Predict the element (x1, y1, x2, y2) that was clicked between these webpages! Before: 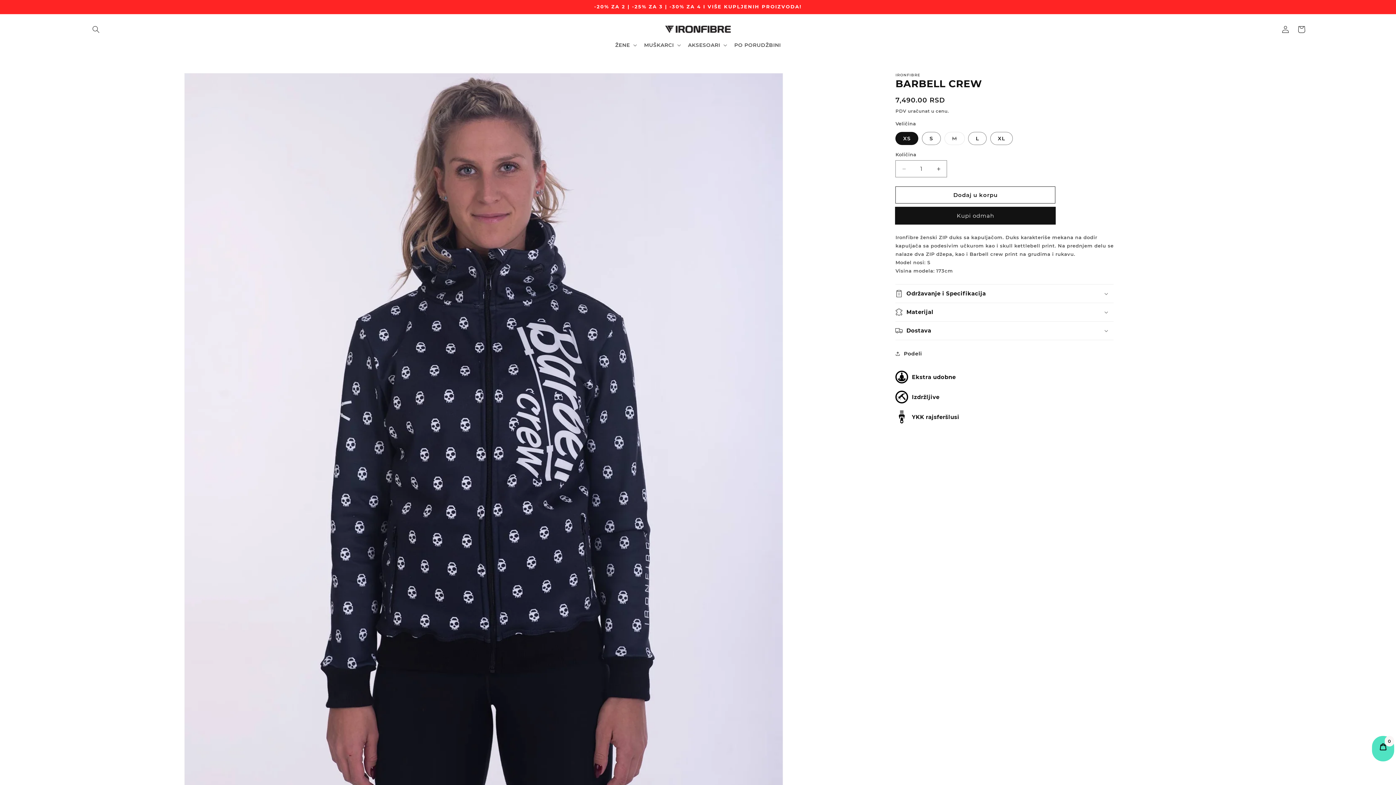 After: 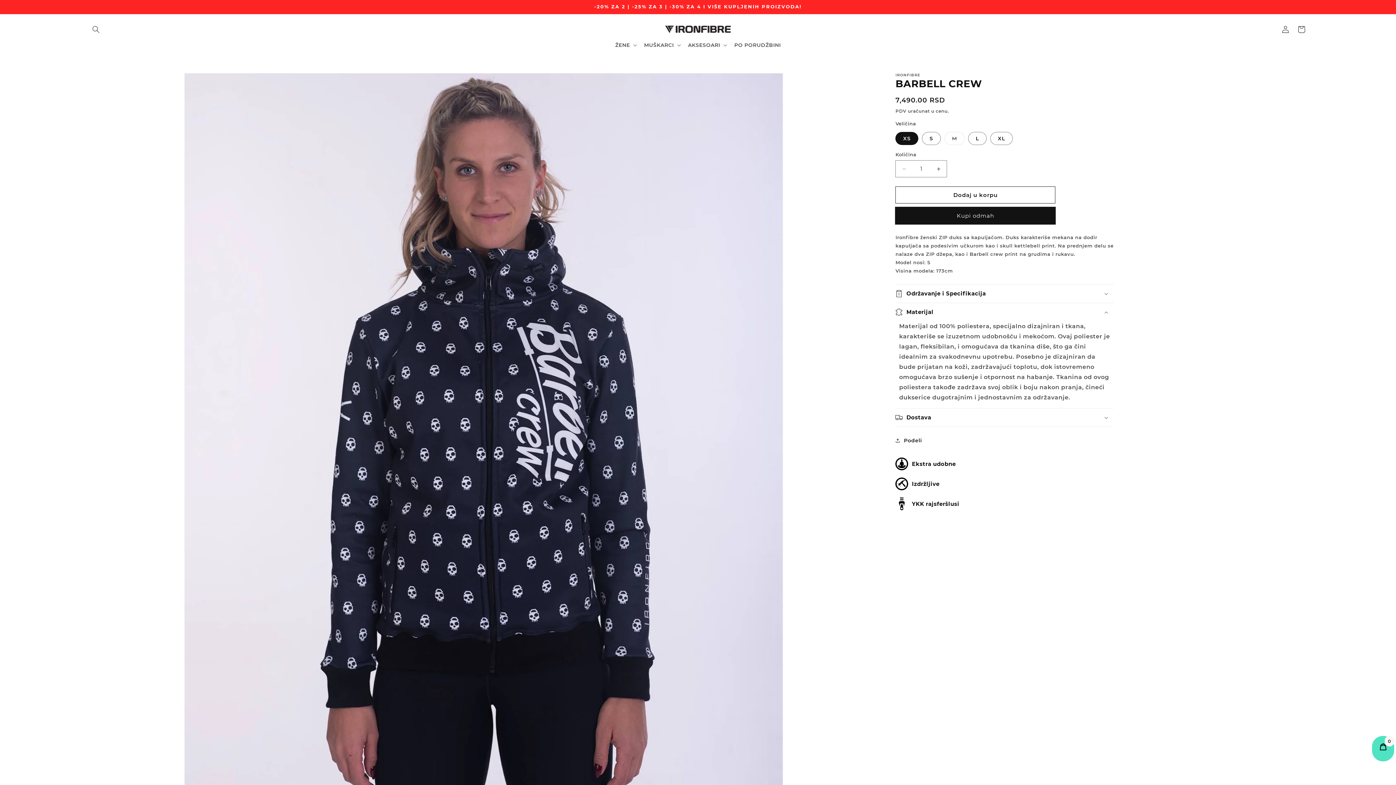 Action: bbox: (895, 303, 1113, 321) label: Materijal